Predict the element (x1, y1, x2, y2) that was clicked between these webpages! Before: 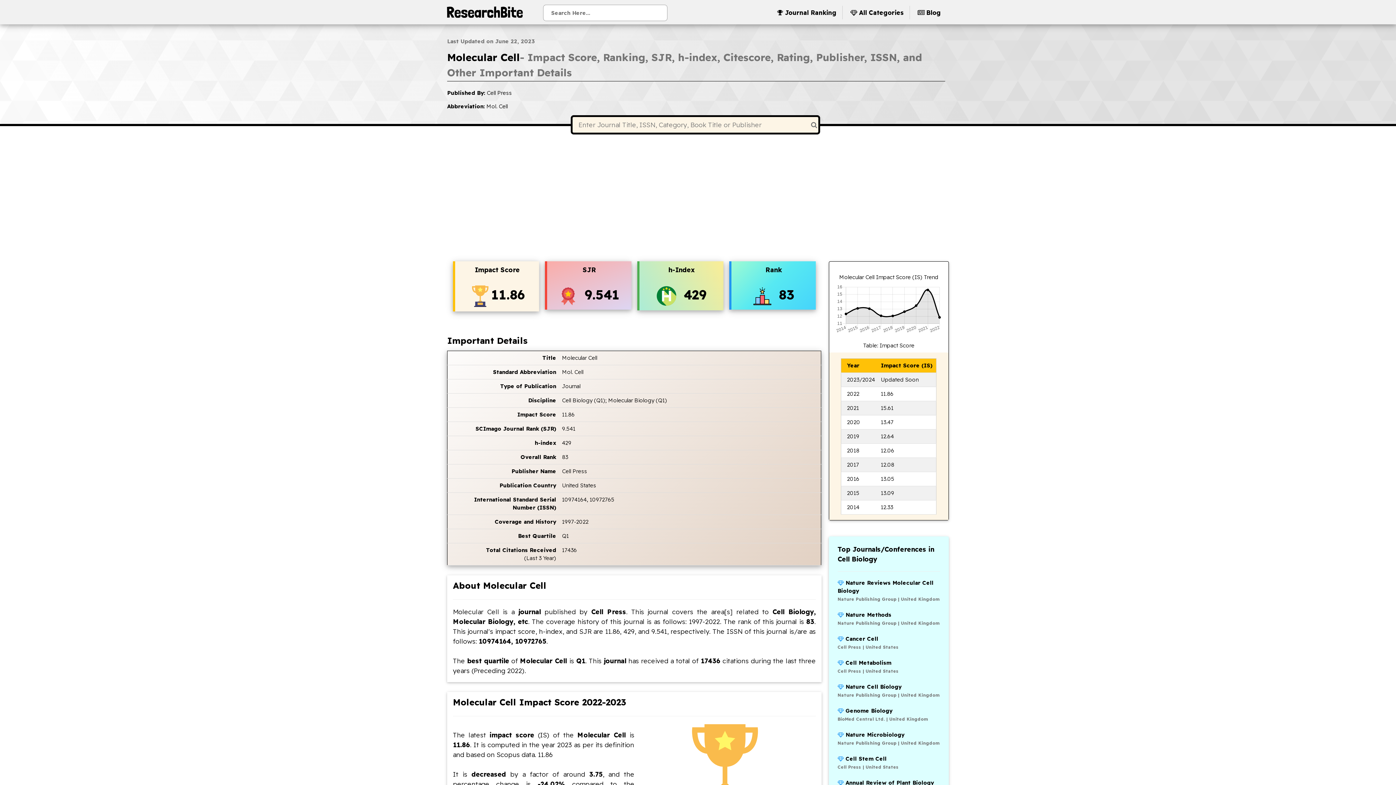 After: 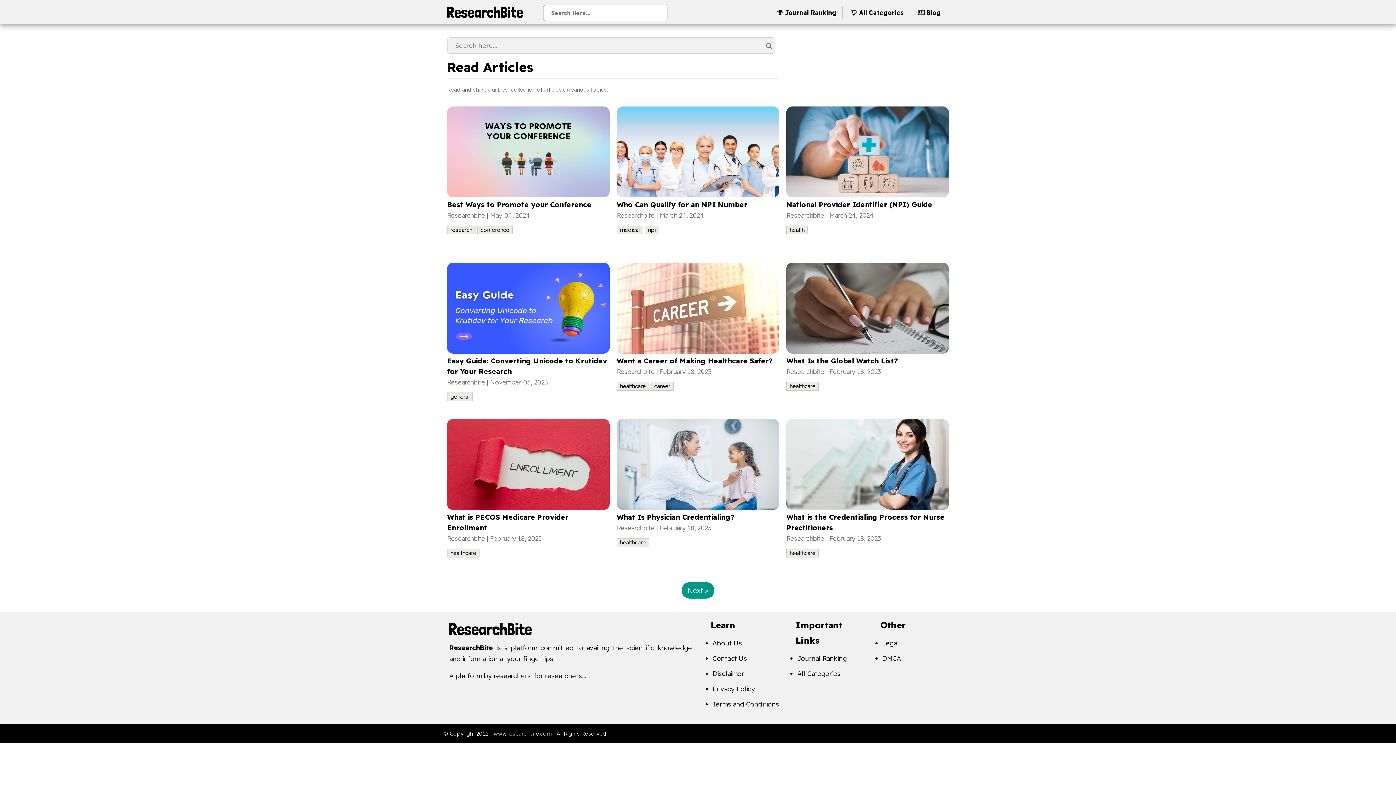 Action: label:  Blog bbox: (911, 5, 946, 19)